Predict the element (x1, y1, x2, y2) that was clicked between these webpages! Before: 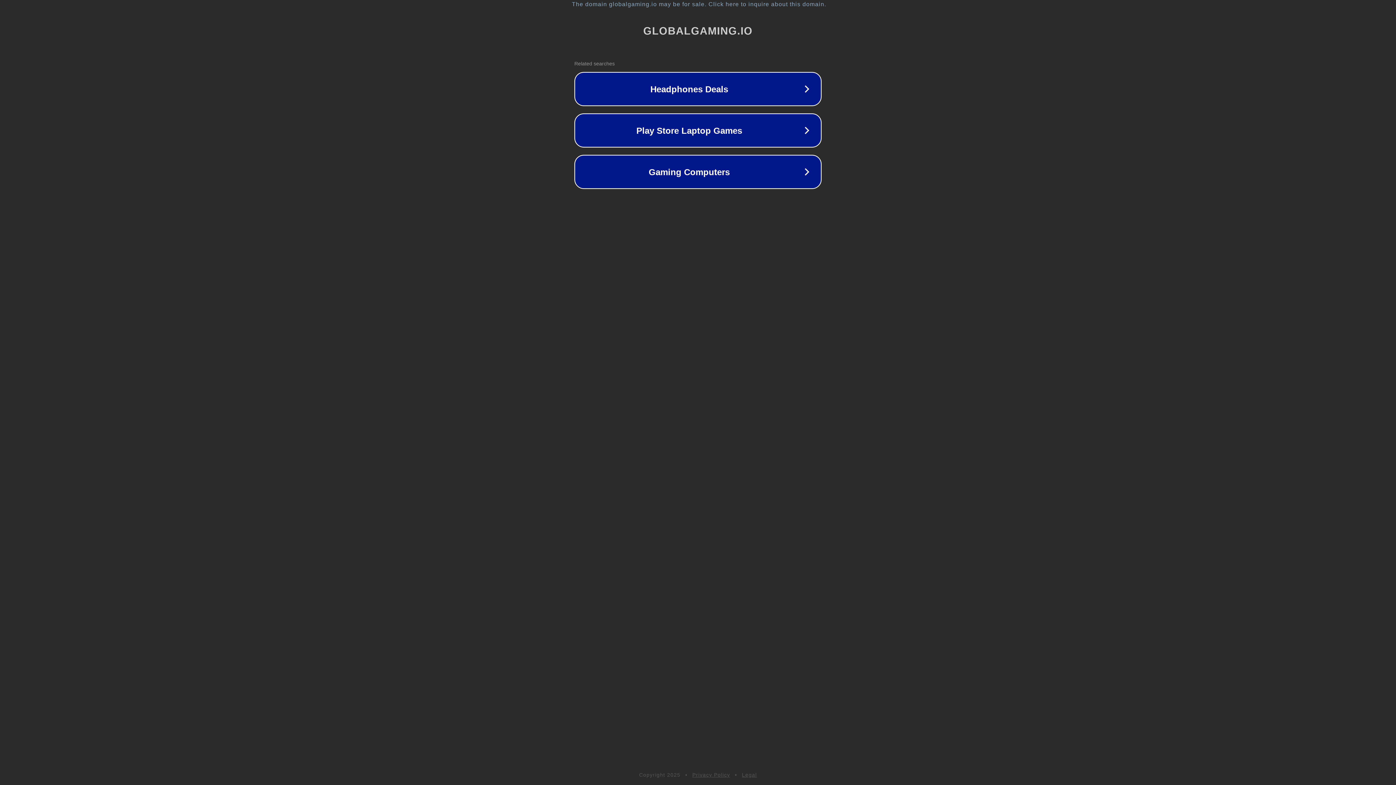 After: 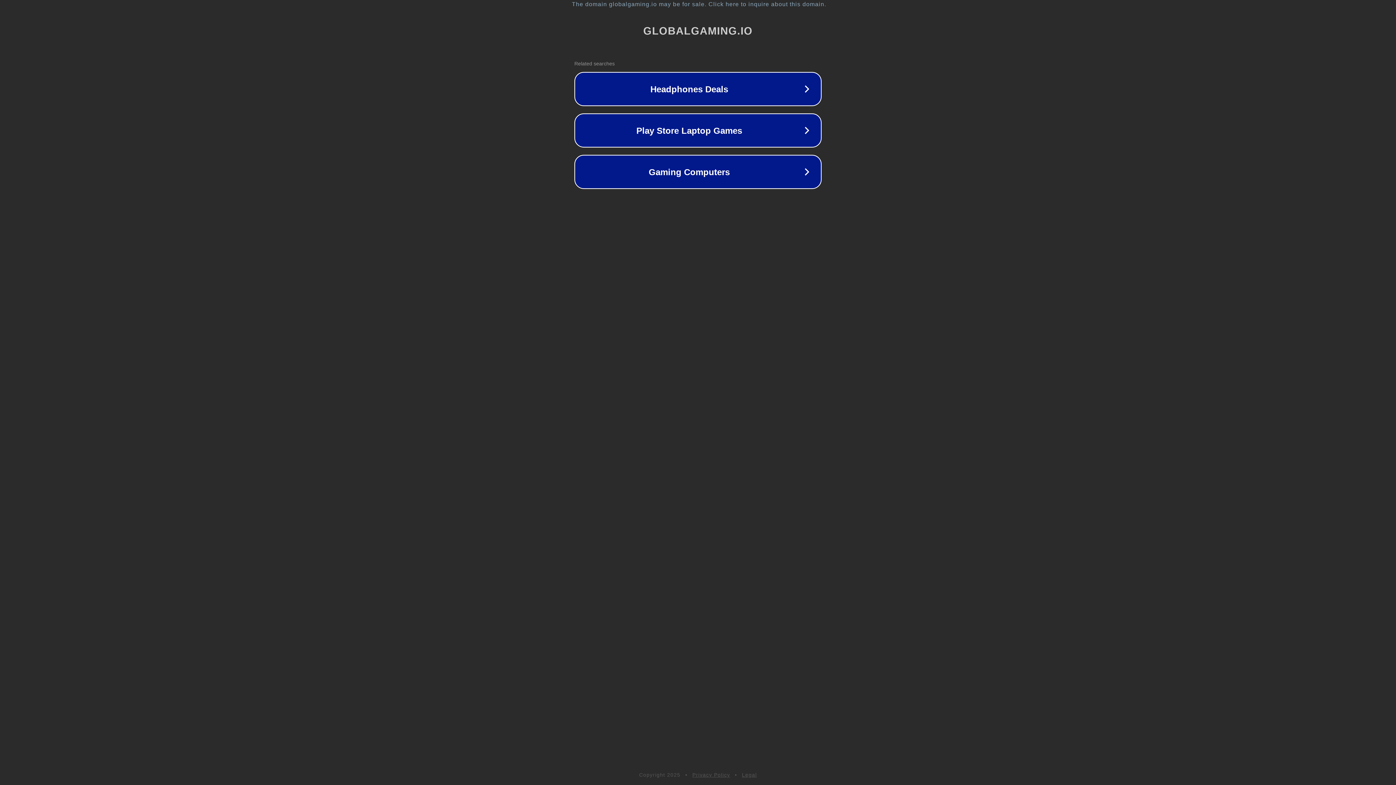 Action: bbox: (692, 772, 730, 778) label: Privacy Policy